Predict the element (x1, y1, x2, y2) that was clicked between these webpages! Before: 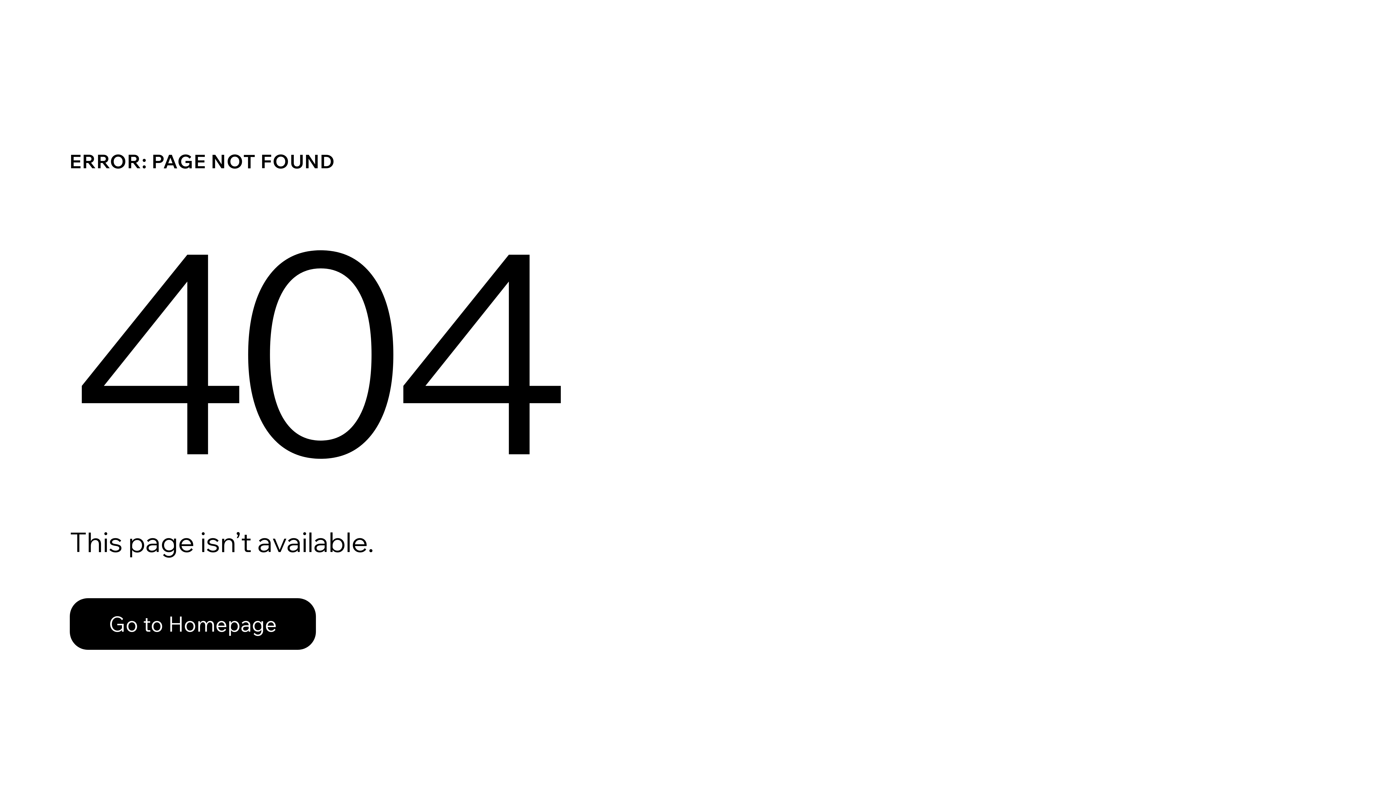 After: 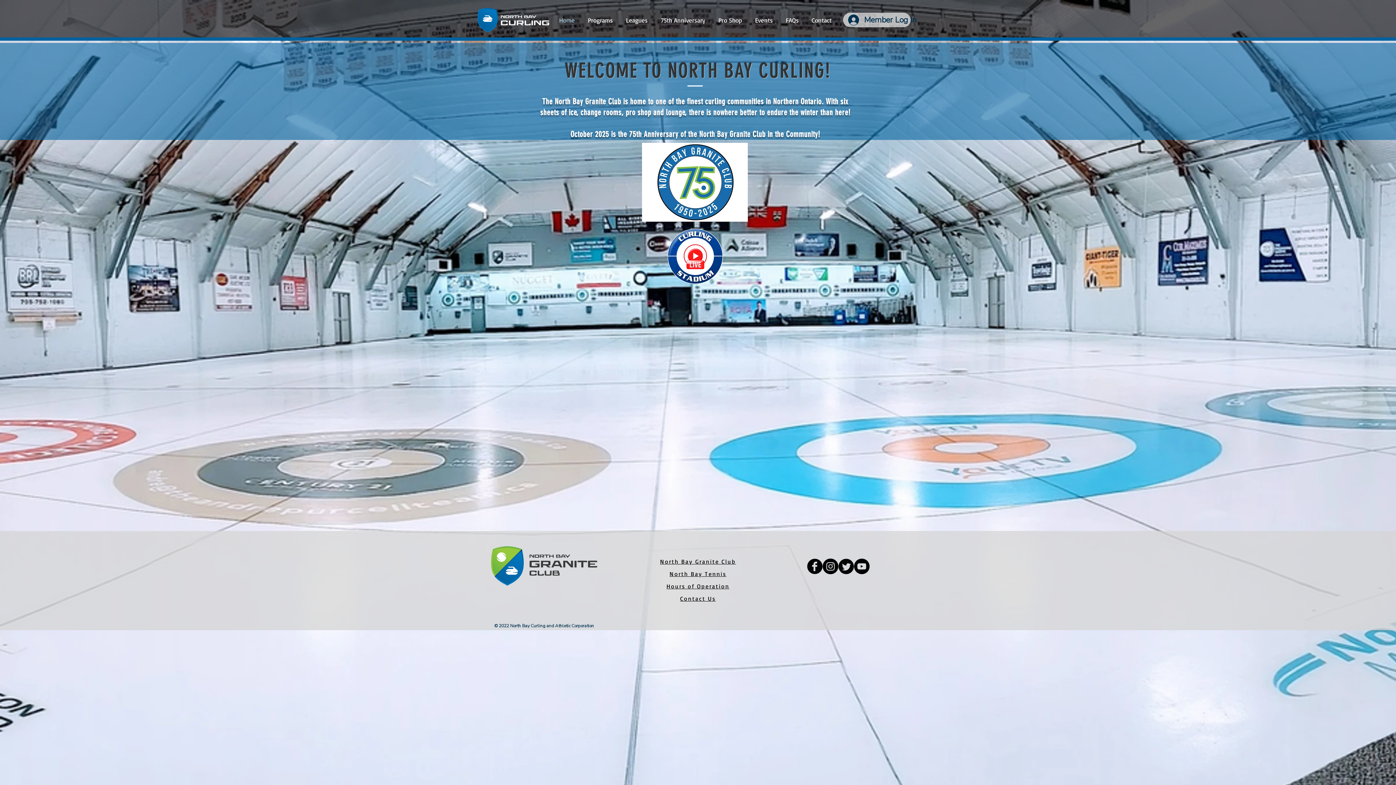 Action: bbox: (69, 598, 316, 650) label: Go to Homepage